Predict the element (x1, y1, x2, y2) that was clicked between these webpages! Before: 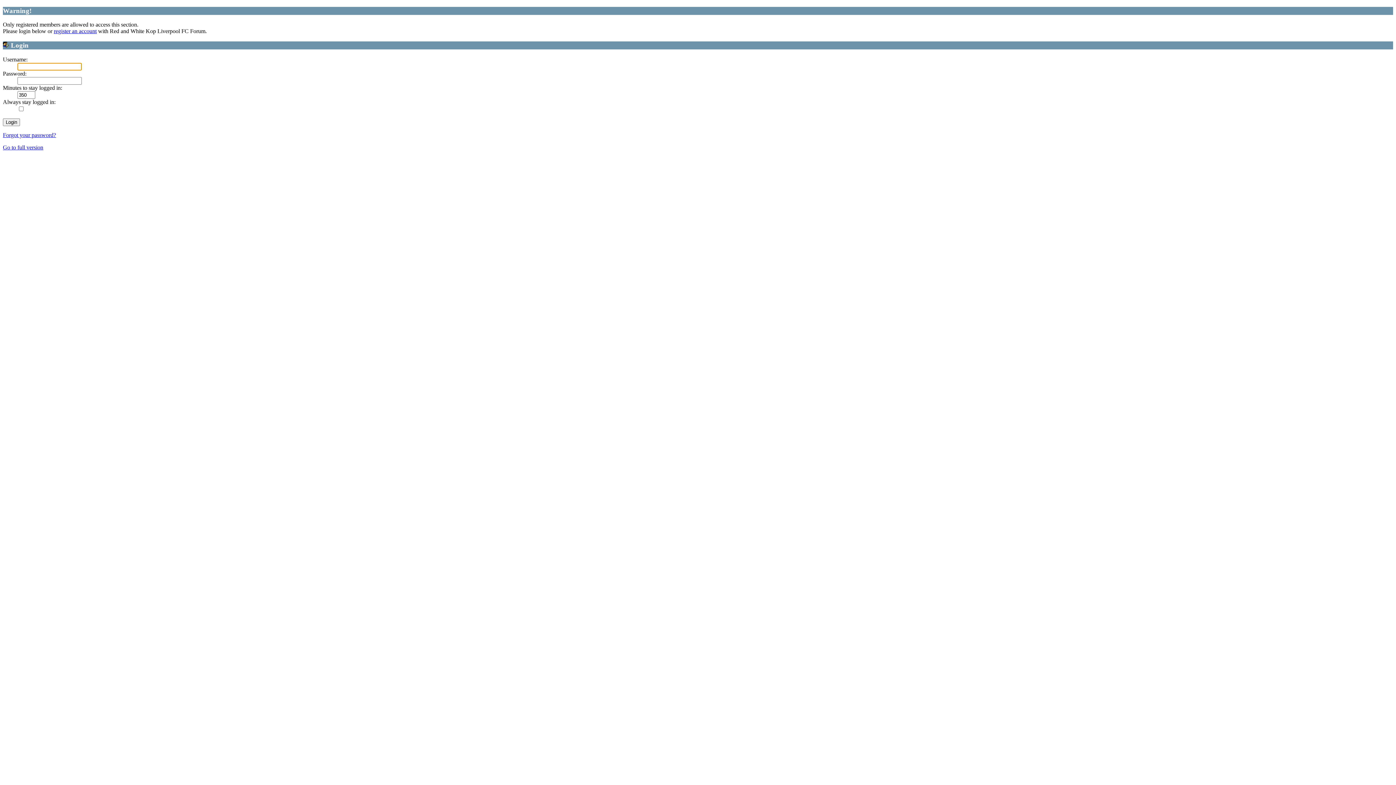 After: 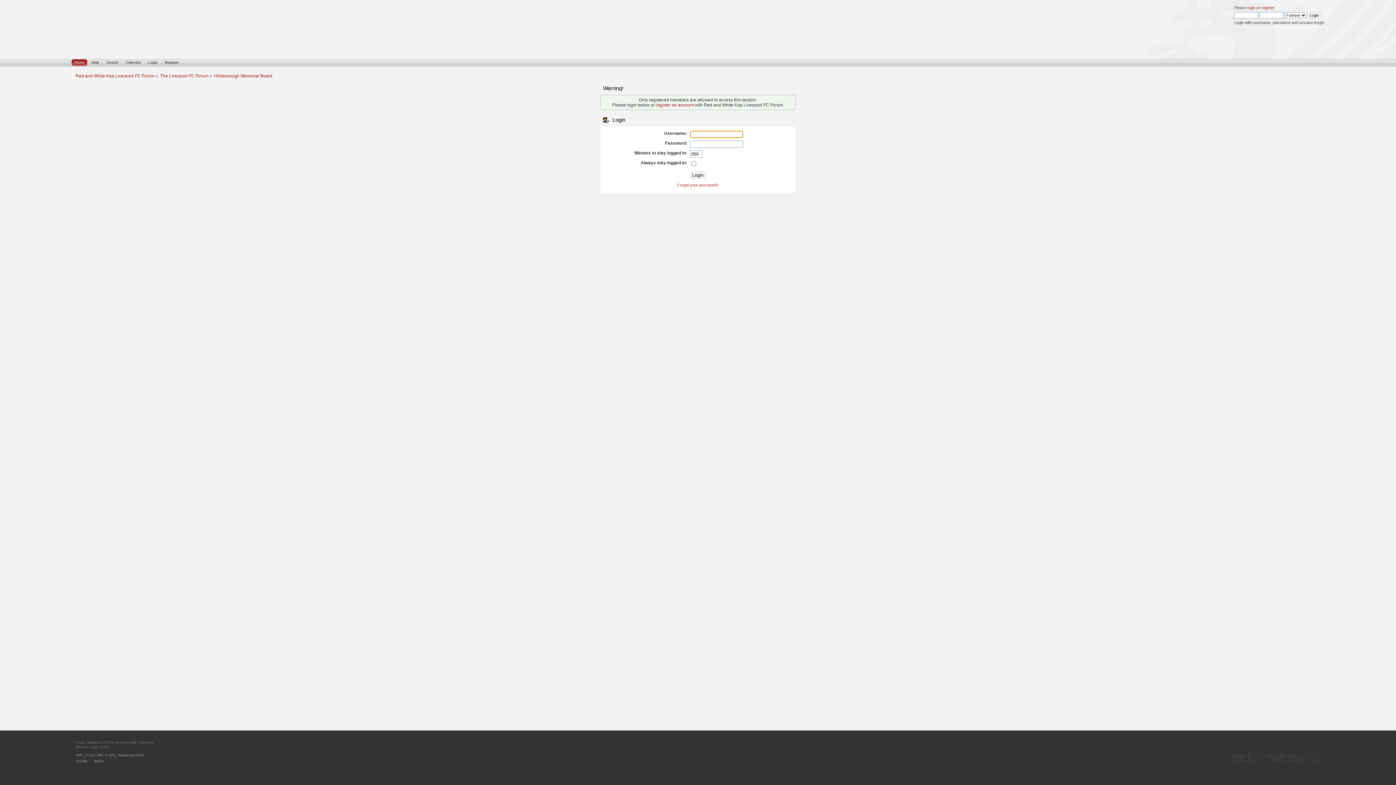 Action: bbox: (2, 144, 43, 150) label: Go to full version